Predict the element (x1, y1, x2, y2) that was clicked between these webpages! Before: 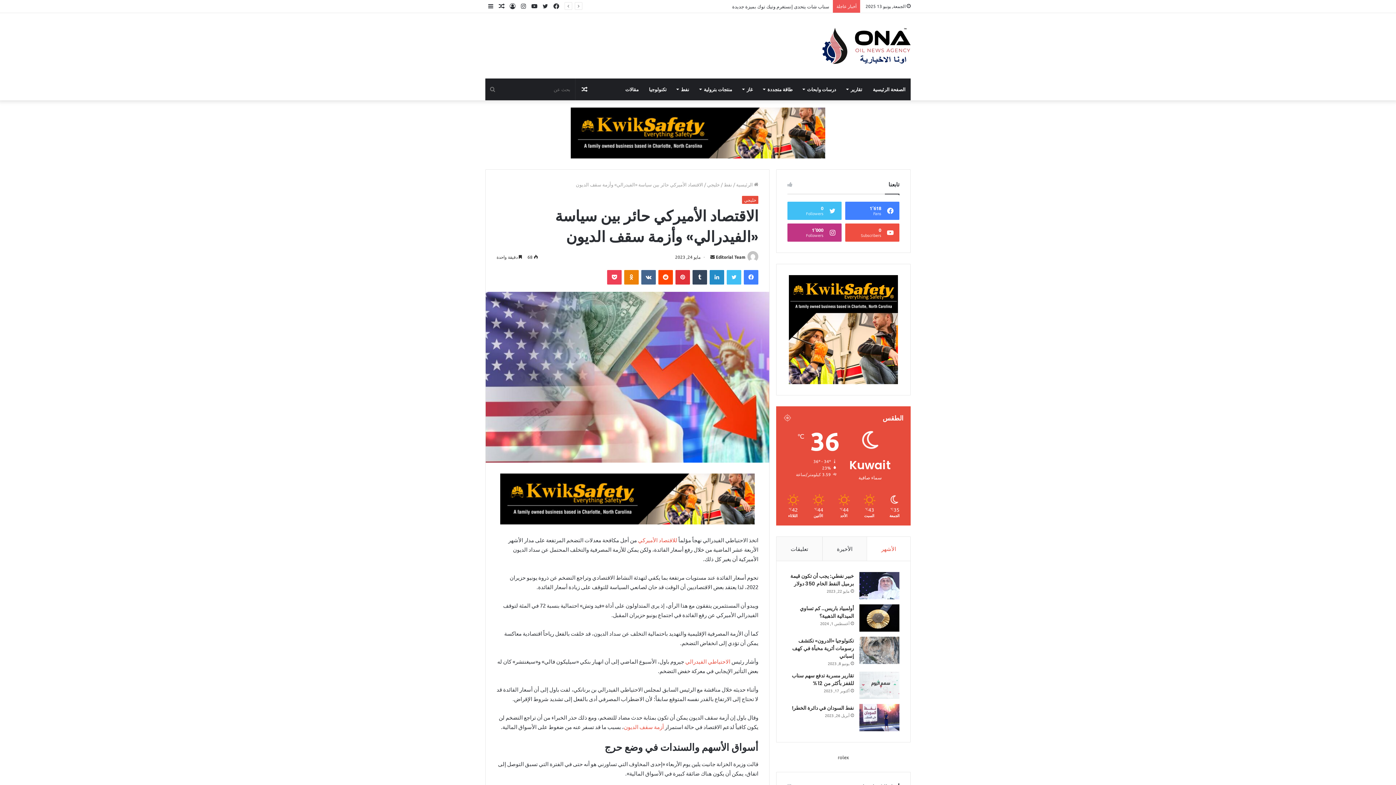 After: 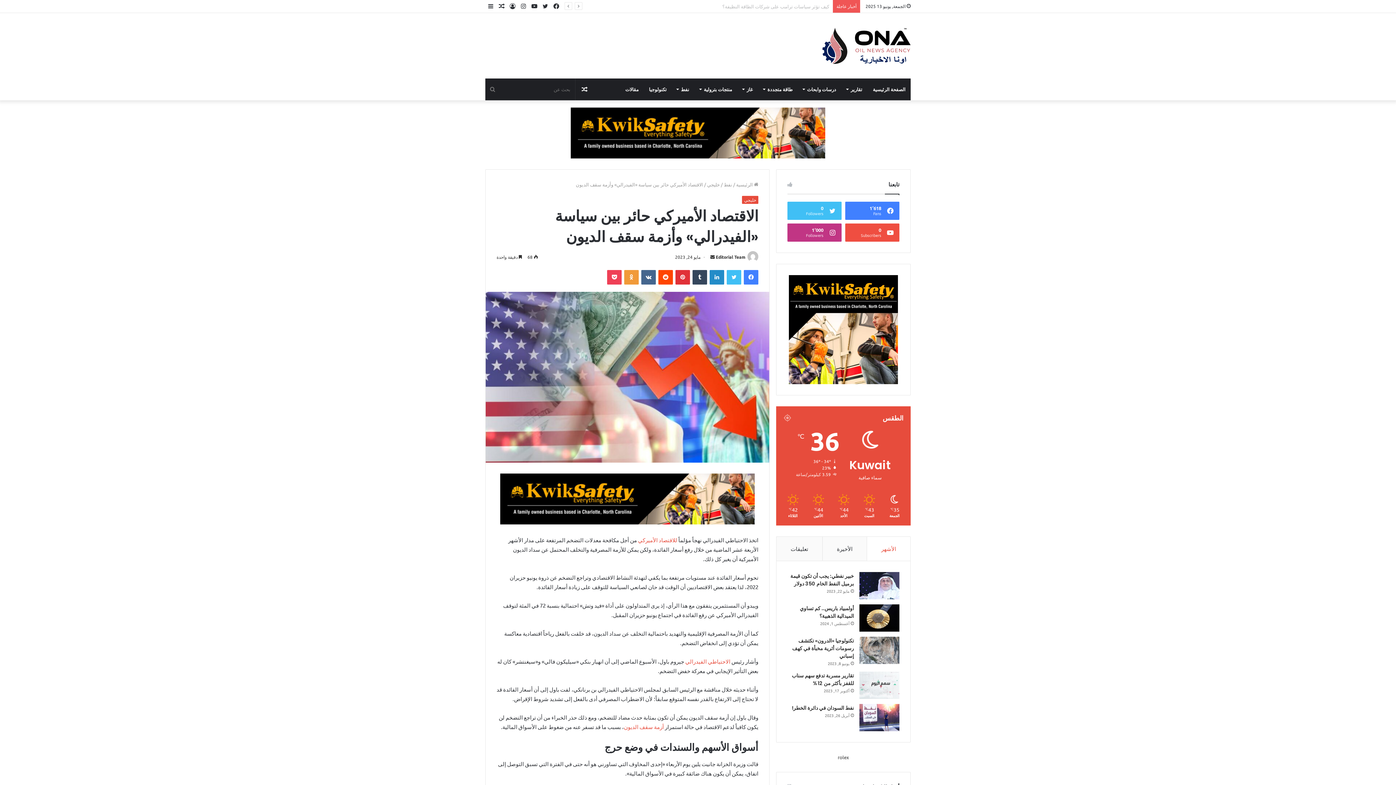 Action: bbox: (624, 270, 638, 284) label: Odnoklassniki